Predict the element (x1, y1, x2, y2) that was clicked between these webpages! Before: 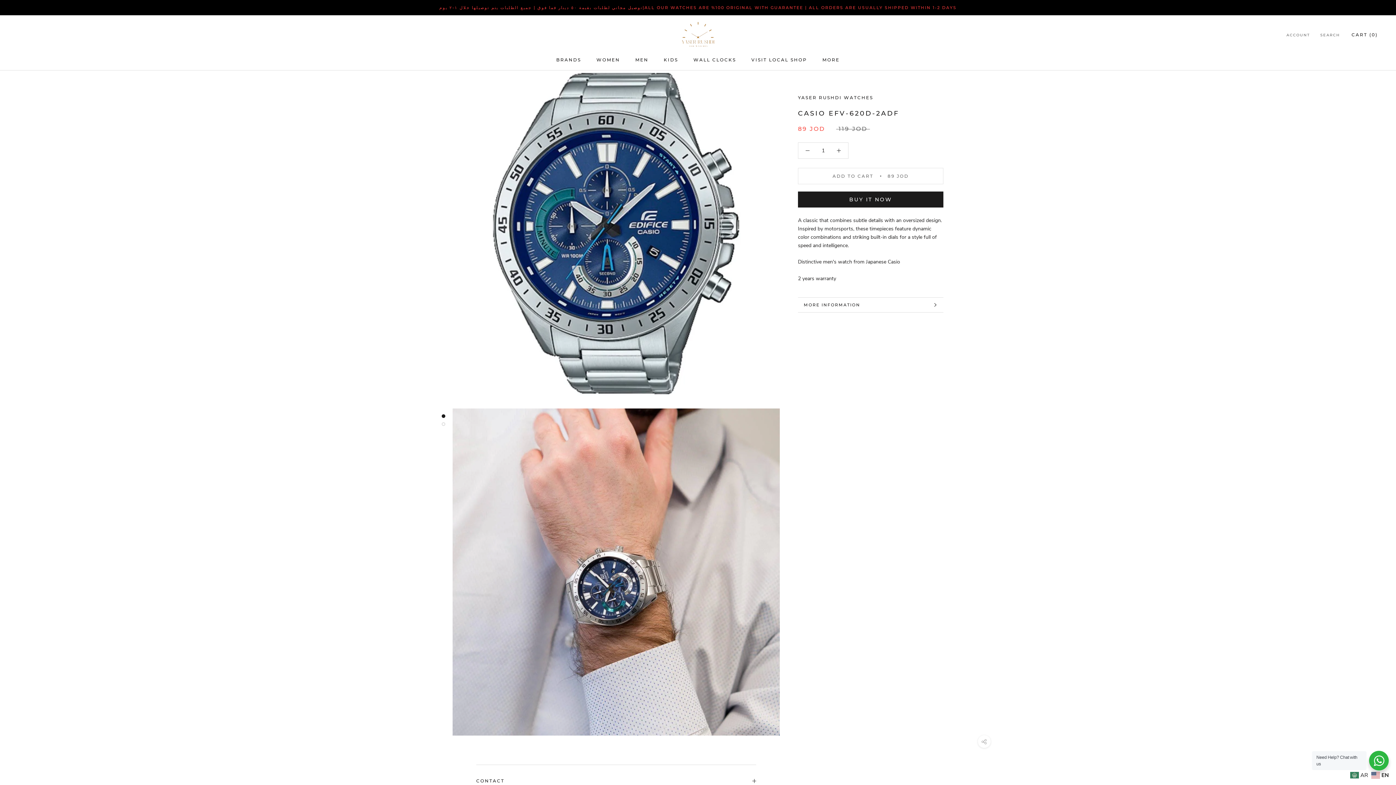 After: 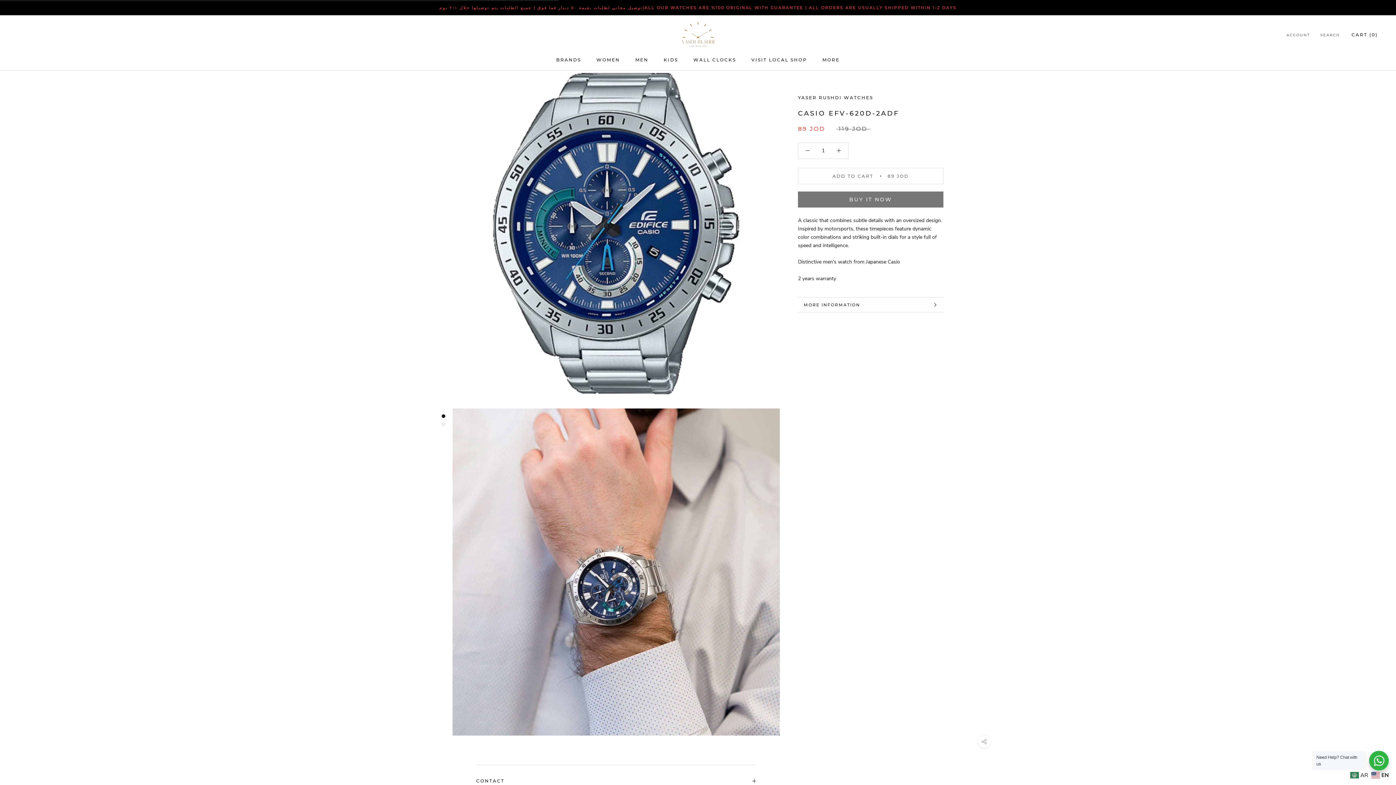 Action: label: ADD TO CART
89 JOD bbox: (798, 168, 943, 184)